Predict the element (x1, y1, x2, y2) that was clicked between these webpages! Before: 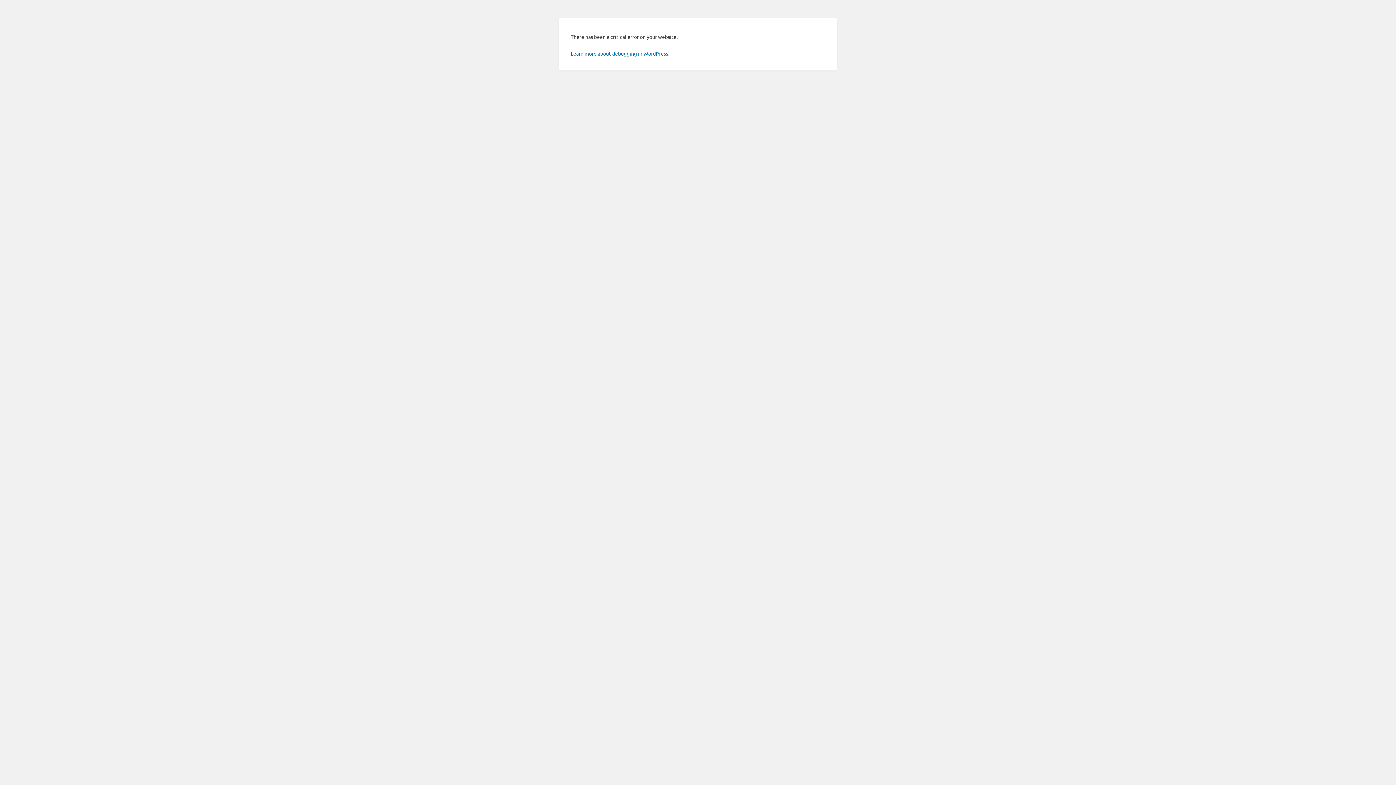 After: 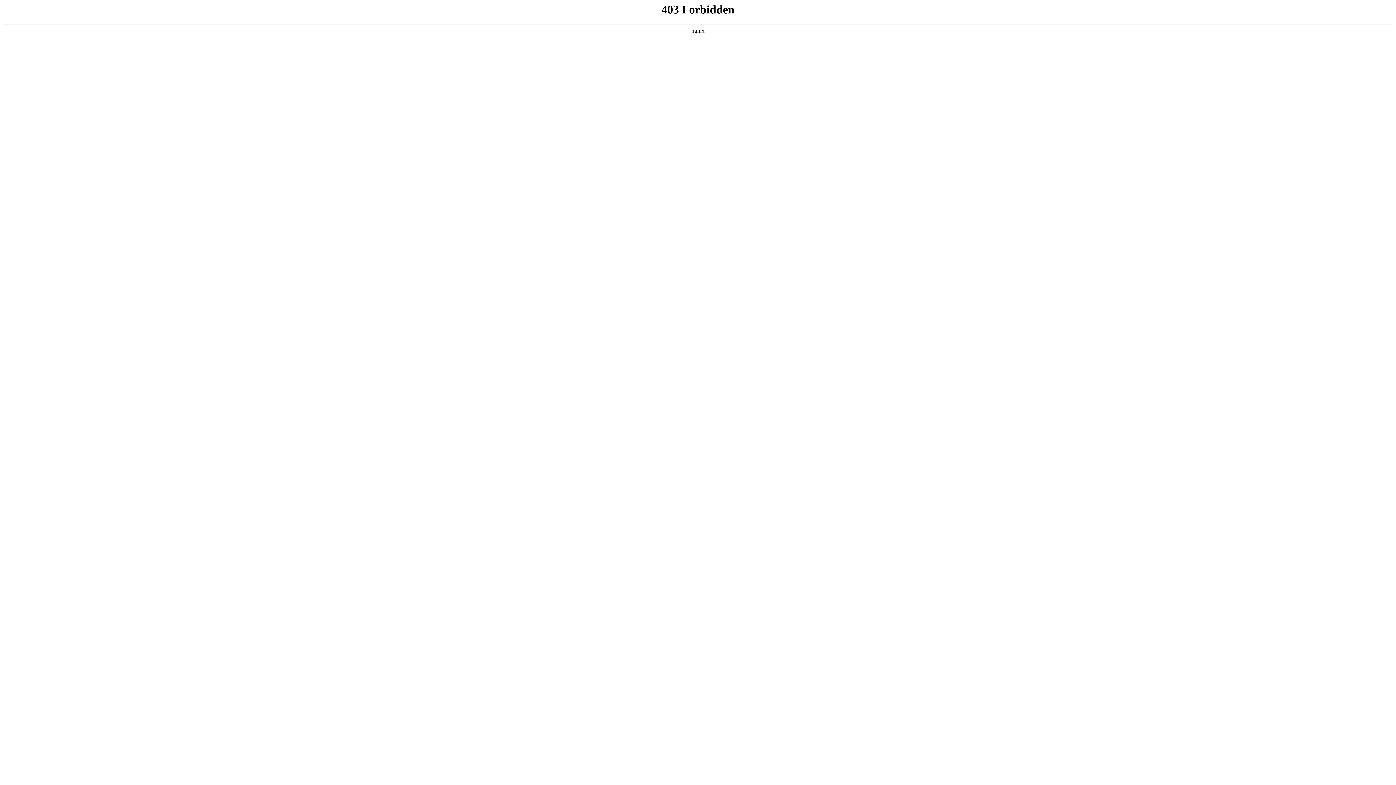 Action: bbox: (570, 50, 669, 56) label: Learn more about debugging in WordPress.